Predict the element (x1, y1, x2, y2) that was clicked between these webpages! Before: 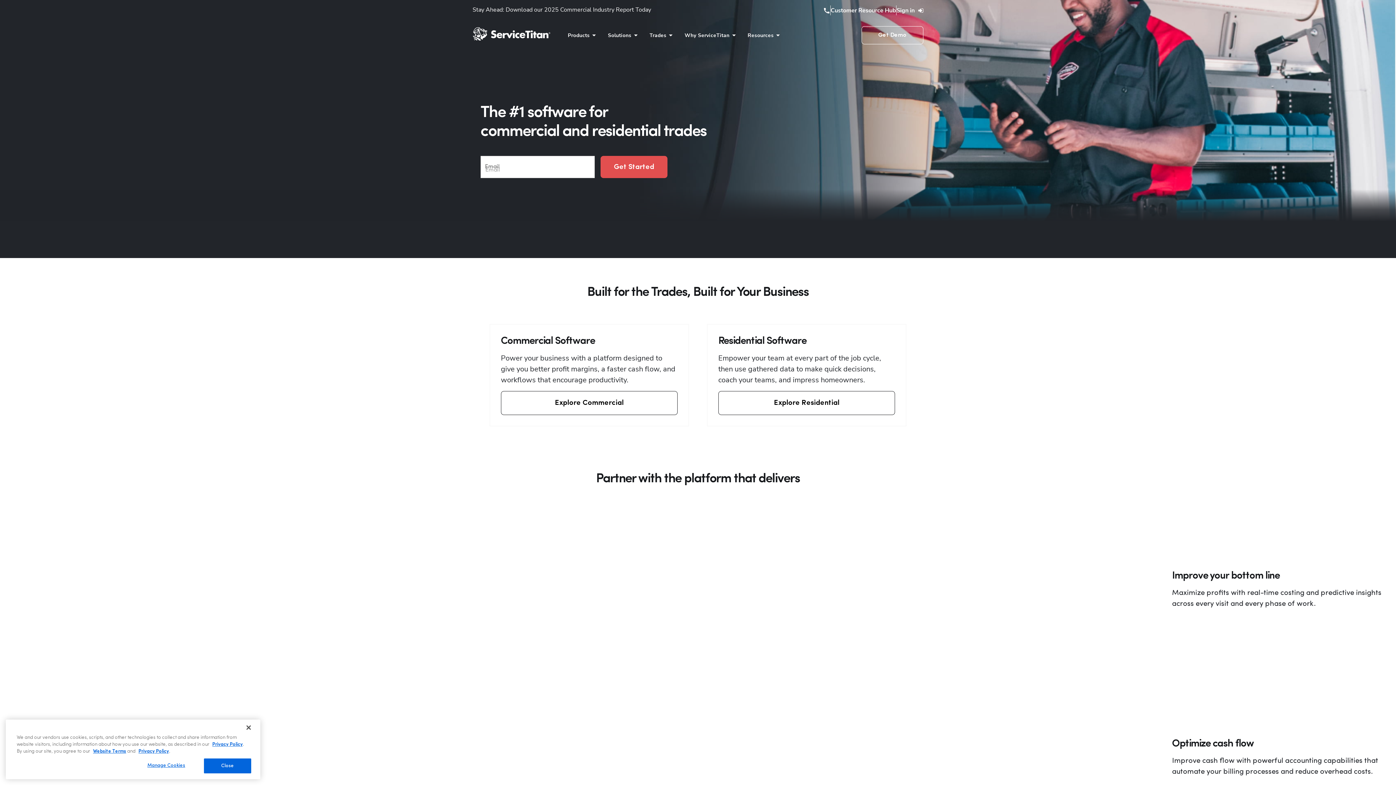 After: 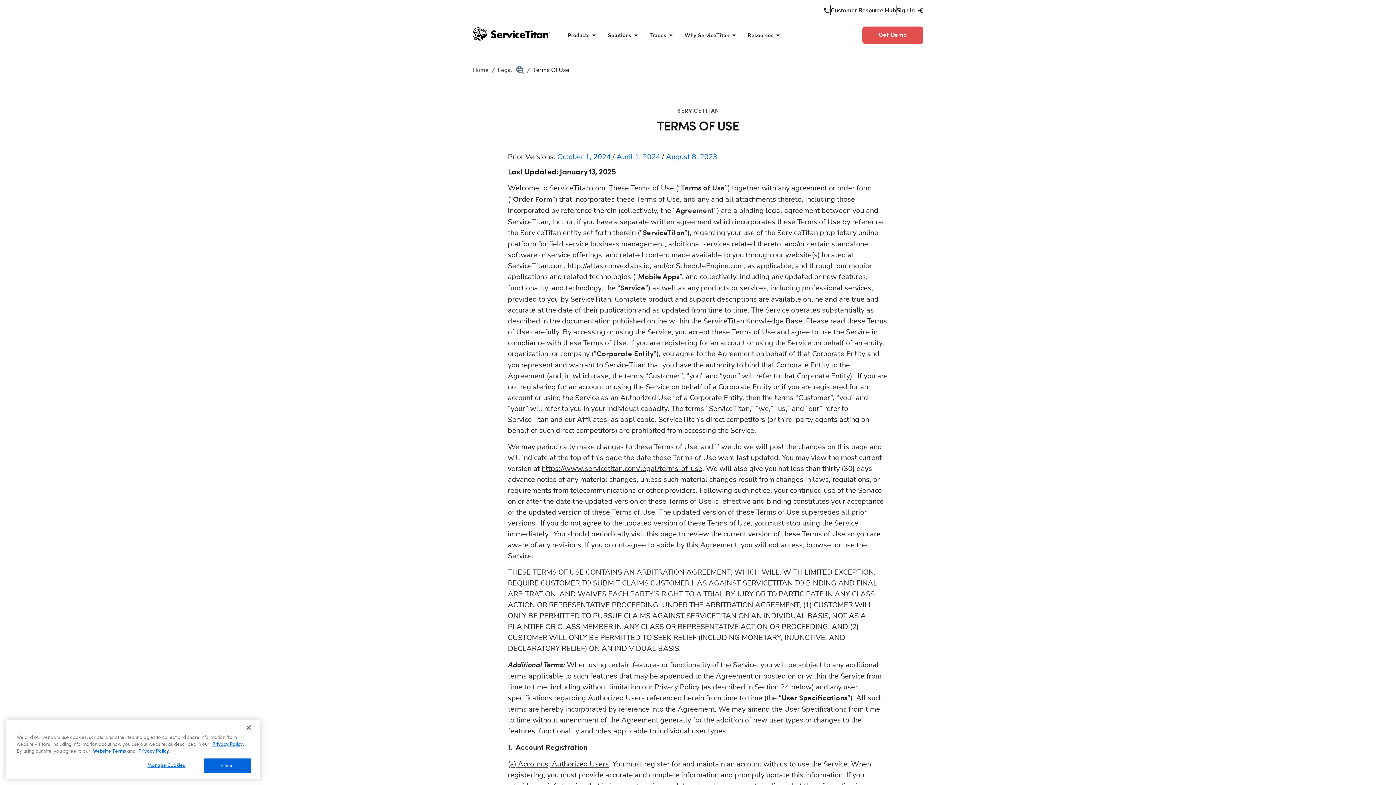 Action: label: Website Terms bbox: (93, 749, 126, 754)